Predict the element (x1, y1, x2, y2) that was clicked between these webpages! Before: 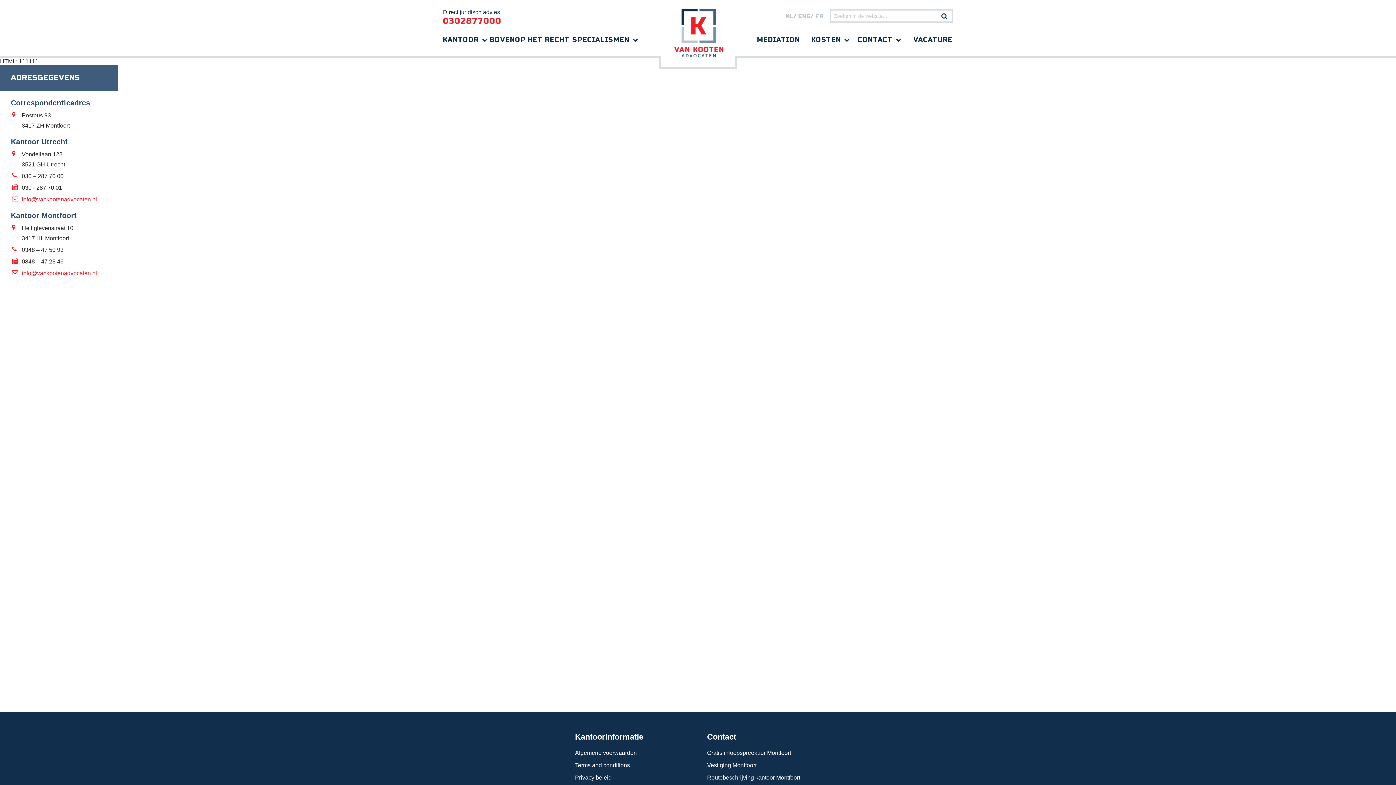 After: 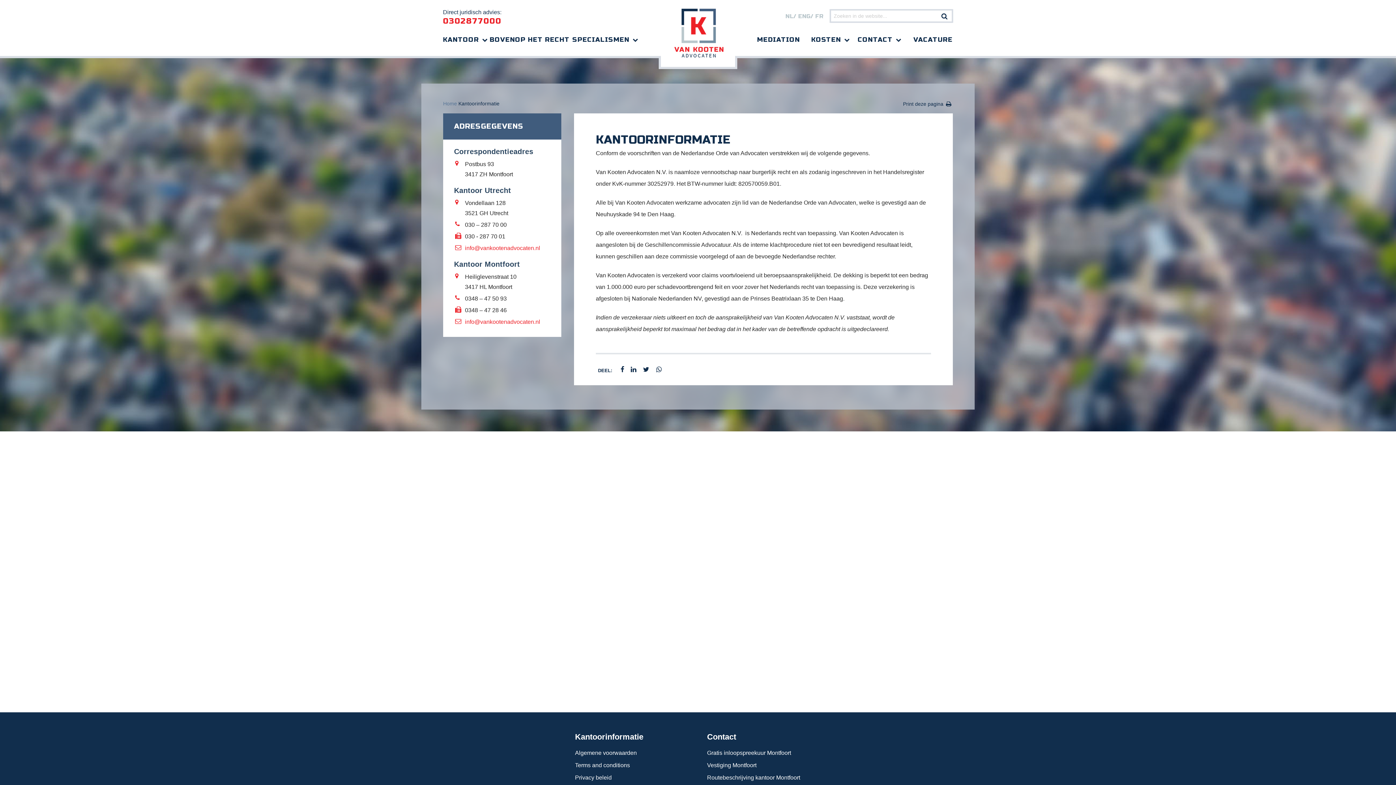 Action: label: Kantoorinformatie bbox: (575, 730, 689, 744)